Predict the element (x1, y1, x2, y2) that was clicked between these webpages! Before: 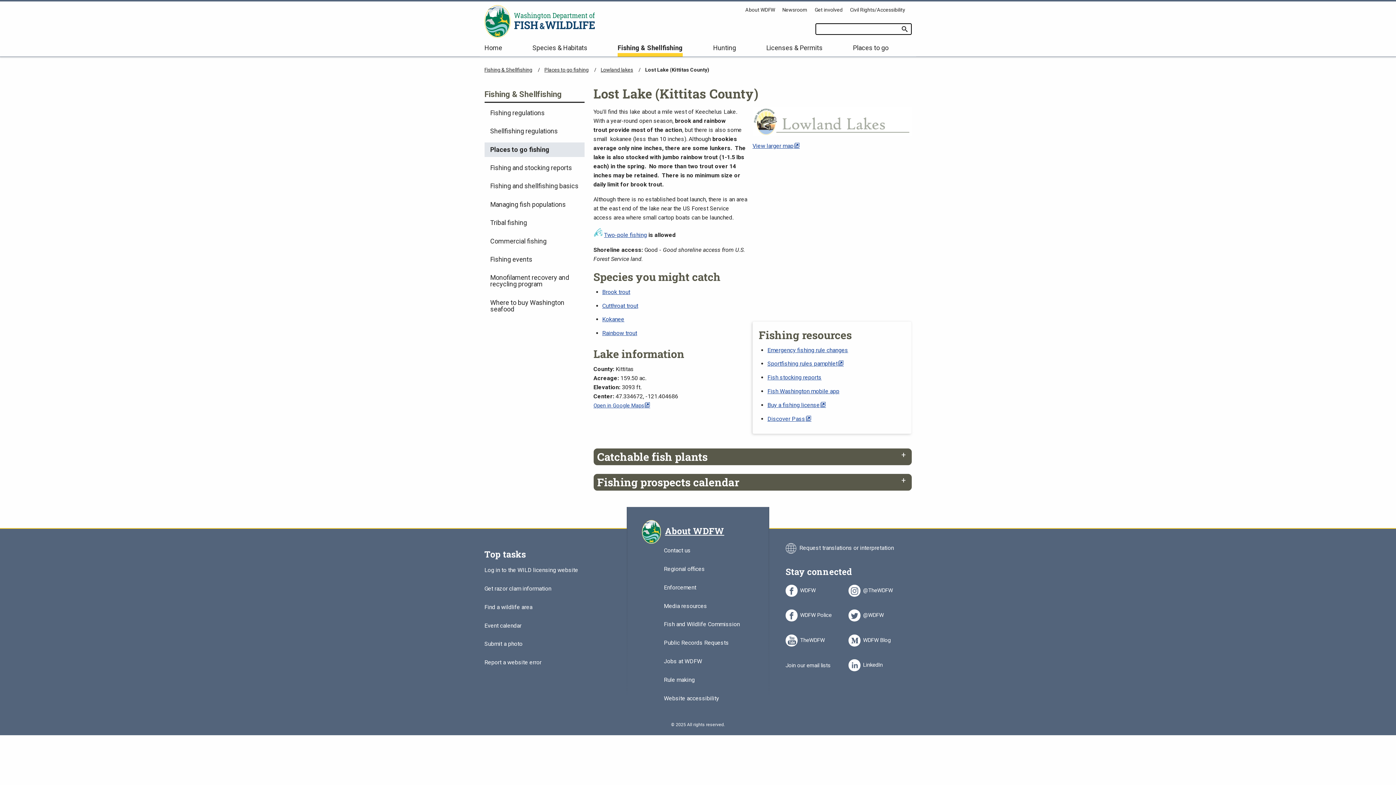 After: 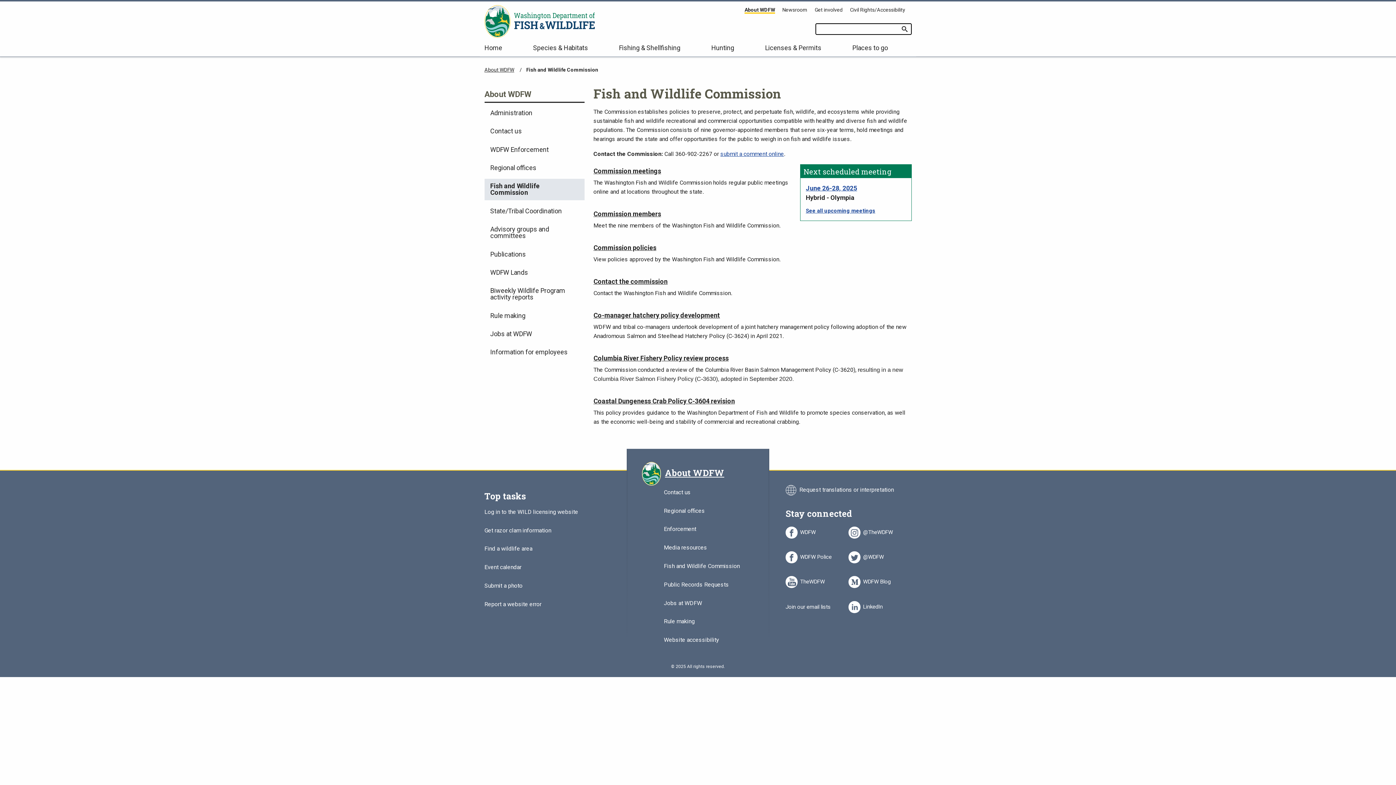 Action: label: Fish and Wildlife Commission bbox: (664, 621, 740, 630)